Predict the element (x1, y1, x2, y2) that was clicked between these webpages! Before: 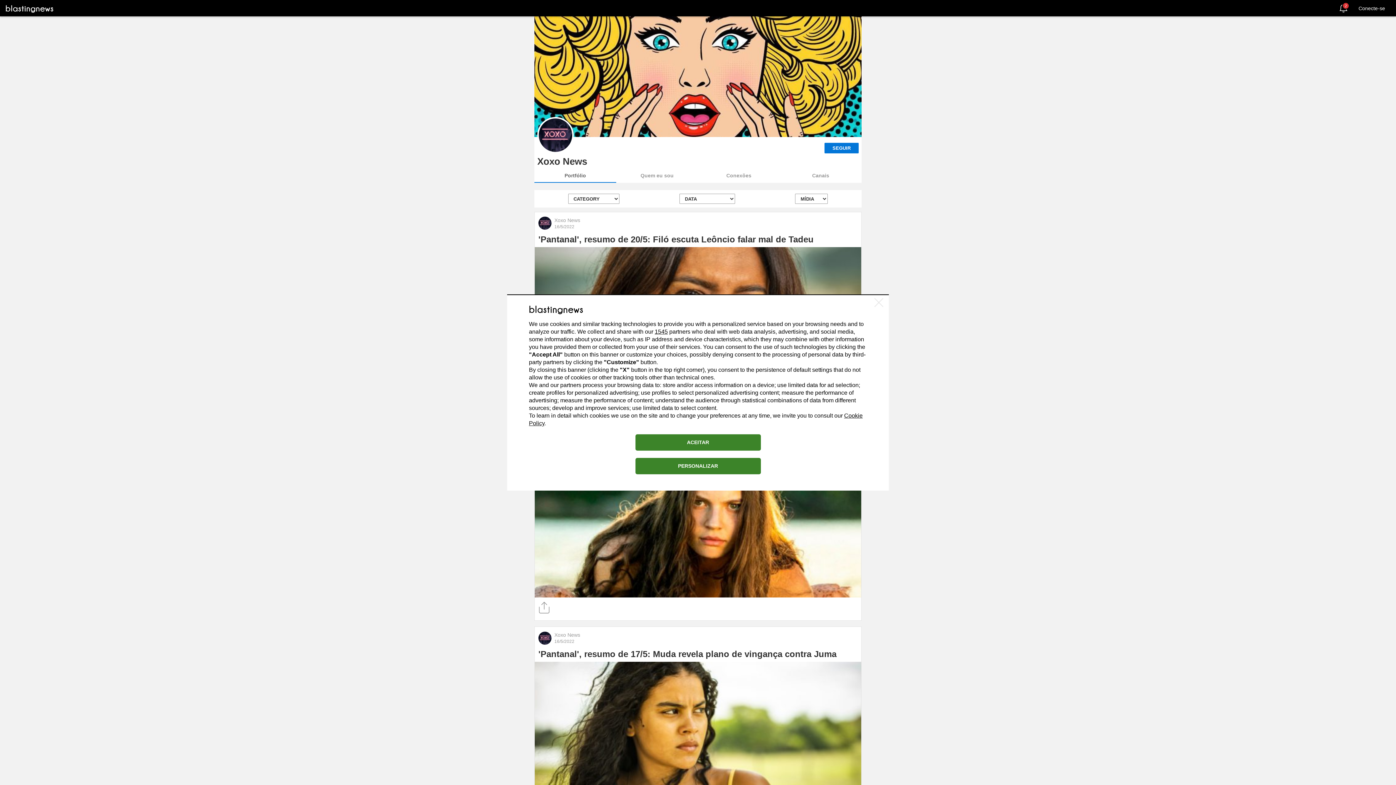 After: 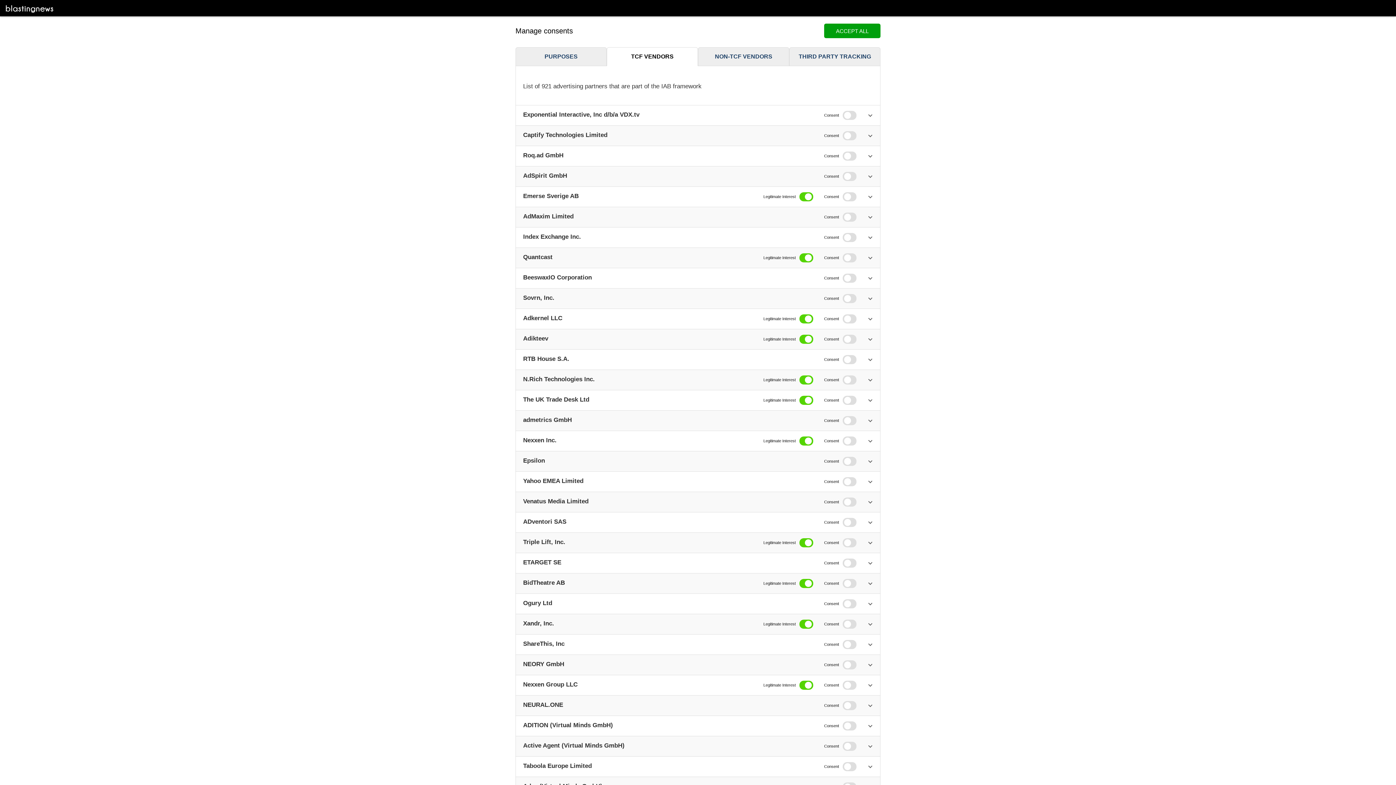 Action: label: 1545 bbox: (654, 328, 668, 334)